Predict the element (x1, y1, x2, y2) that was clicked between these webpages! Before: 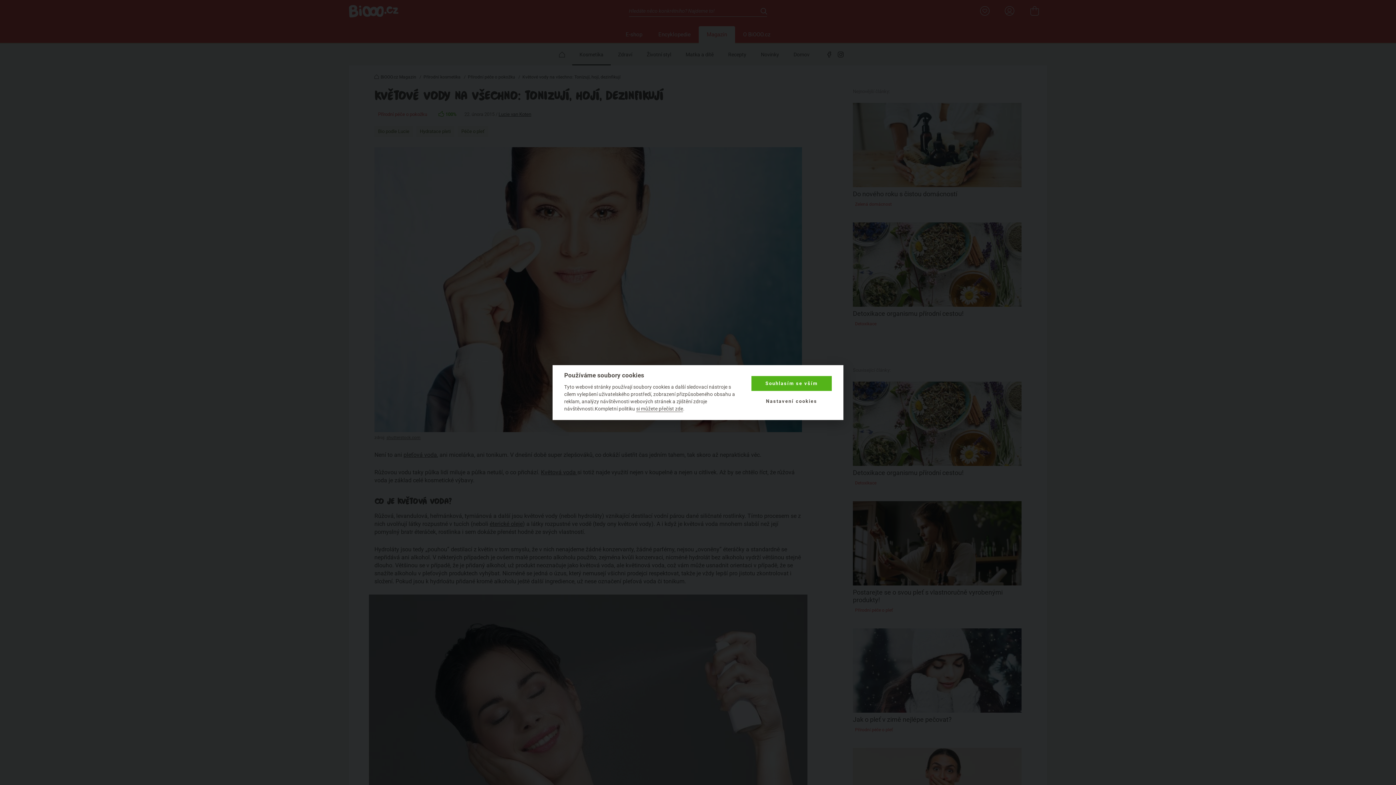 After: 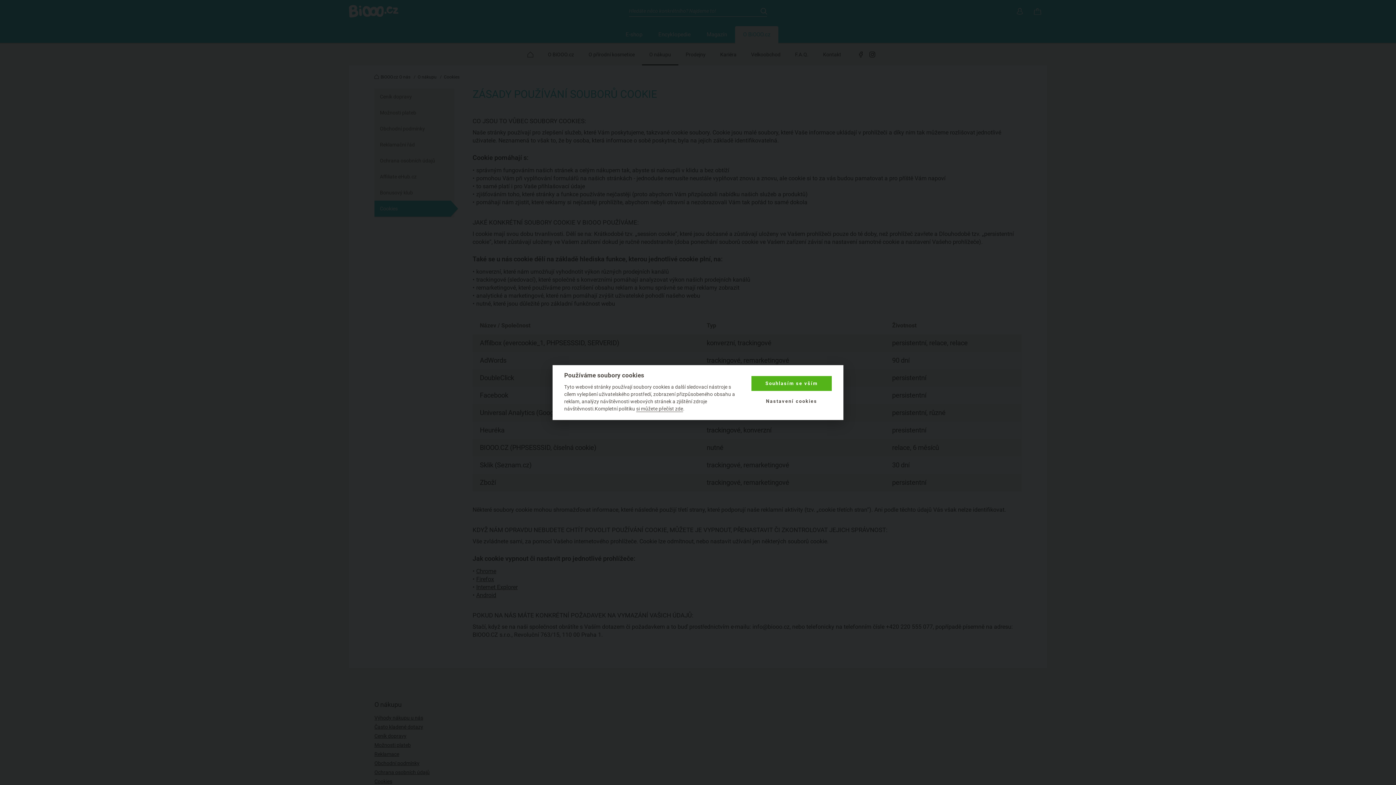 Action: label: si můžete přečíst zde bbox: (636, 406, 683, 412)